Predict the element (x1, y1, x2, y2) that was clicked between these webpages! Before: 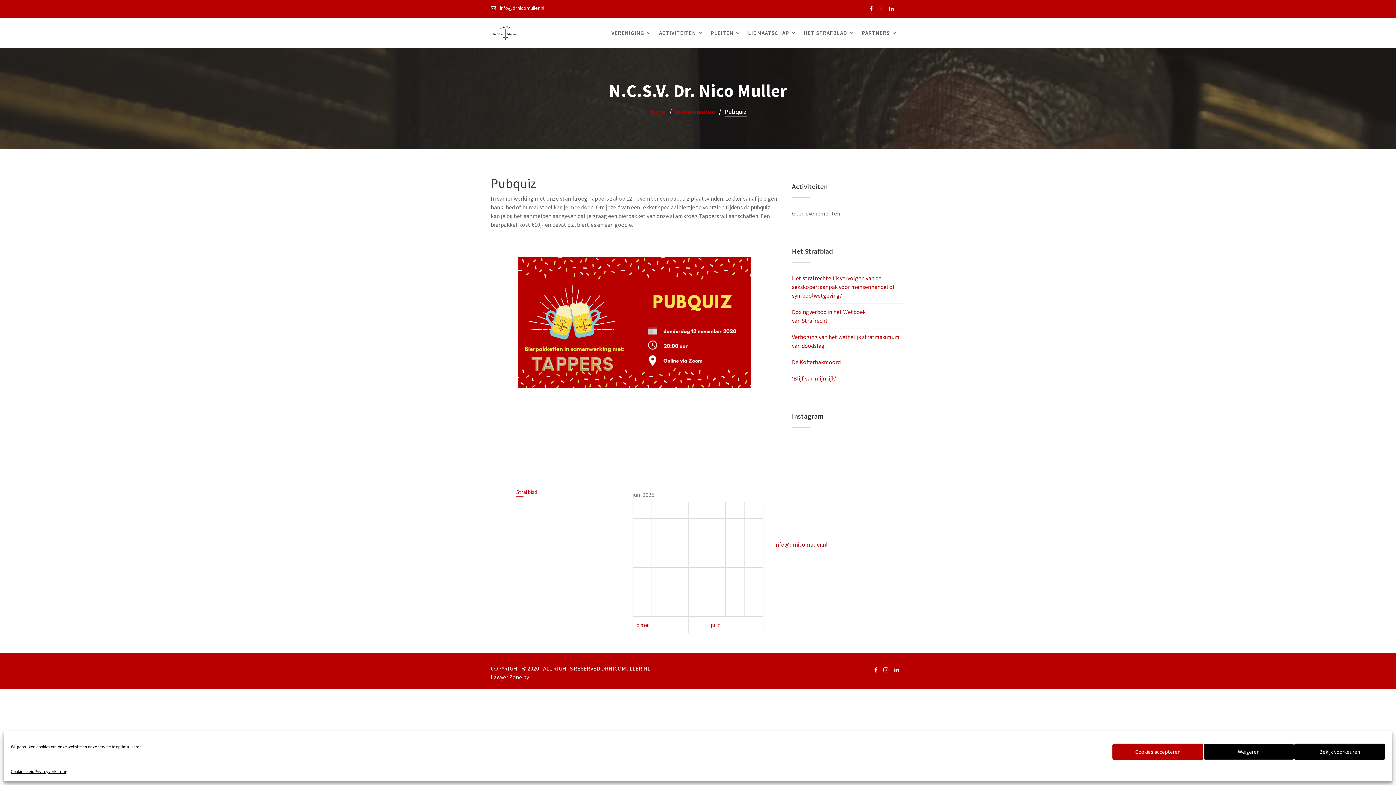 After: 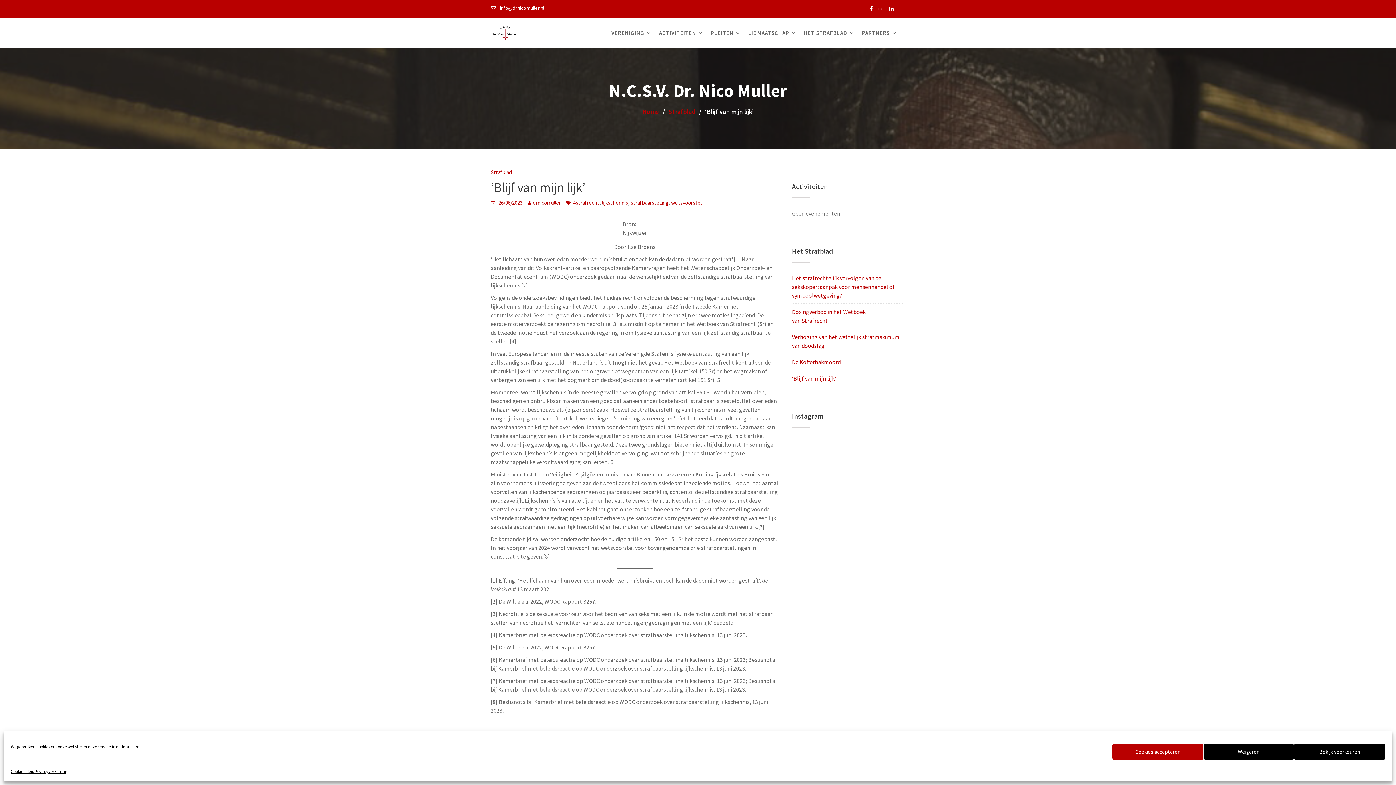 Action: label: ‘Blijf van mijn lijk’ bbox: (792, 374, 836, 382)